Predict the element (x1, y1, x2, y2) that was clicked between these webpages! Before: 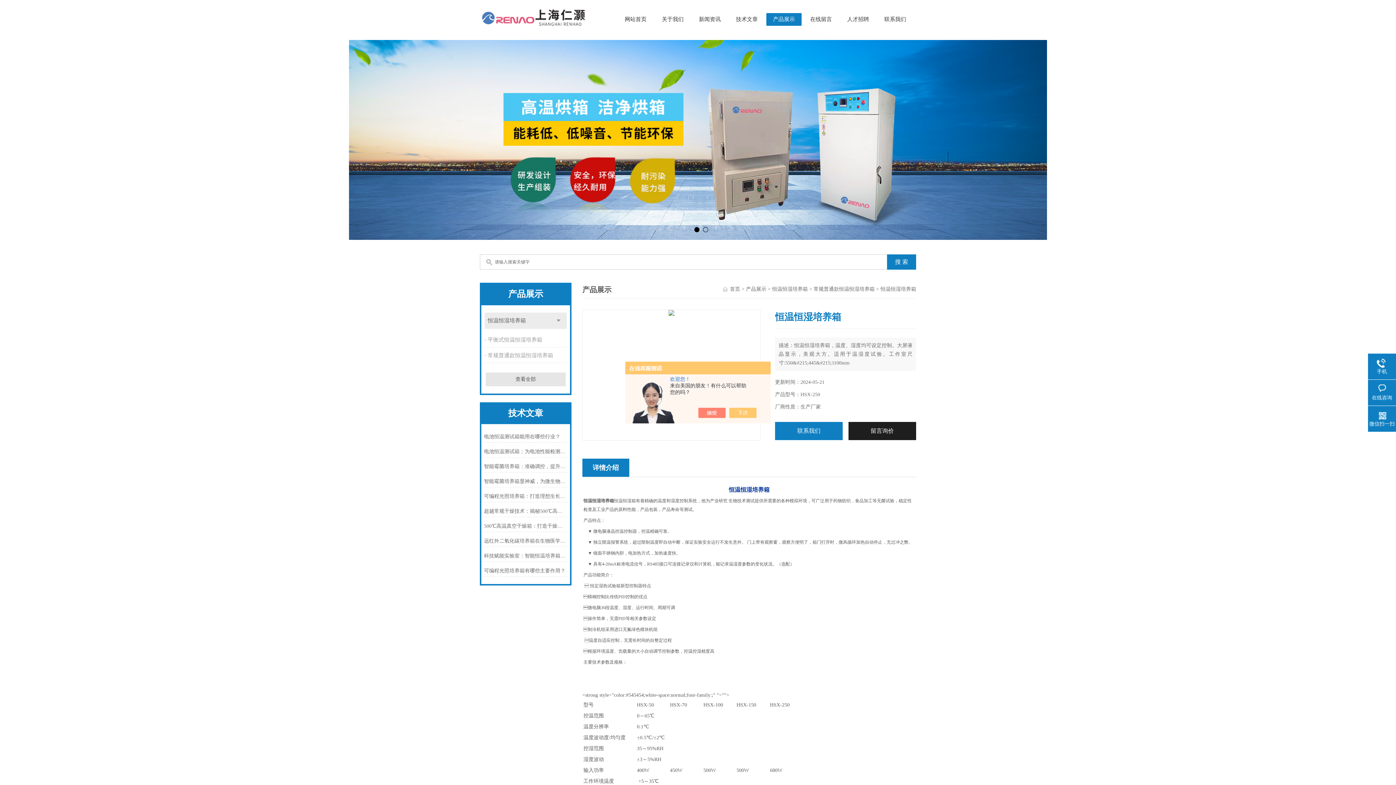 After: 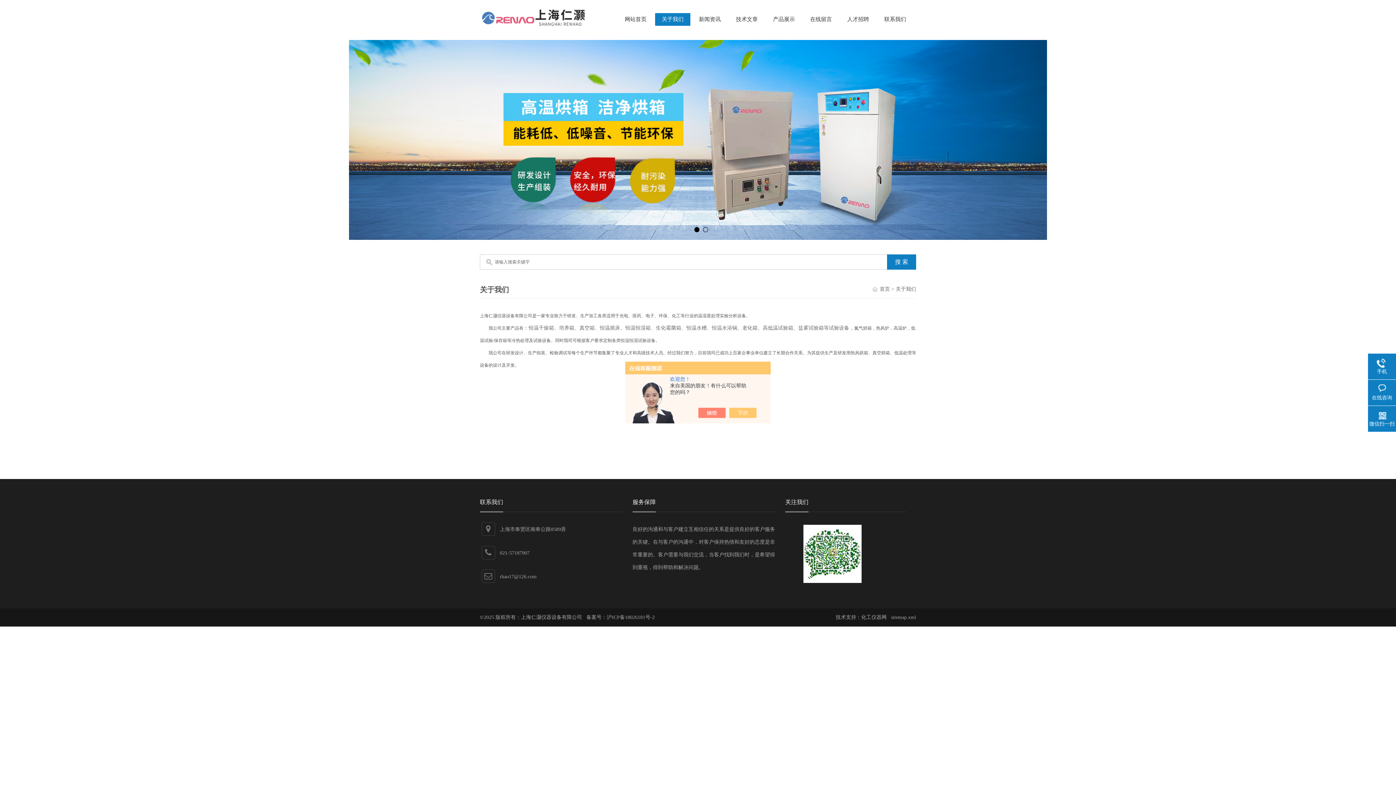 Action: bbox: (655, 13, 690, 25) label: 关于我们